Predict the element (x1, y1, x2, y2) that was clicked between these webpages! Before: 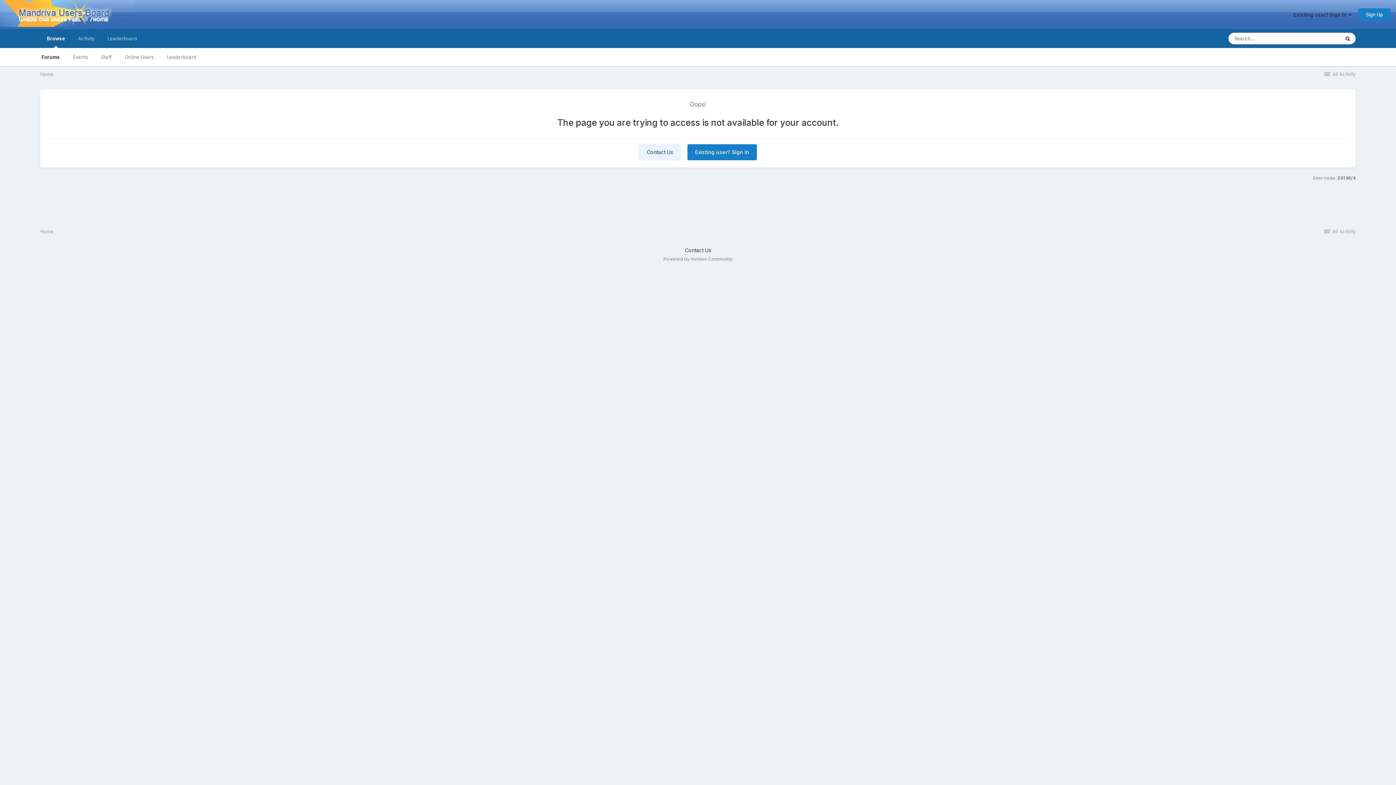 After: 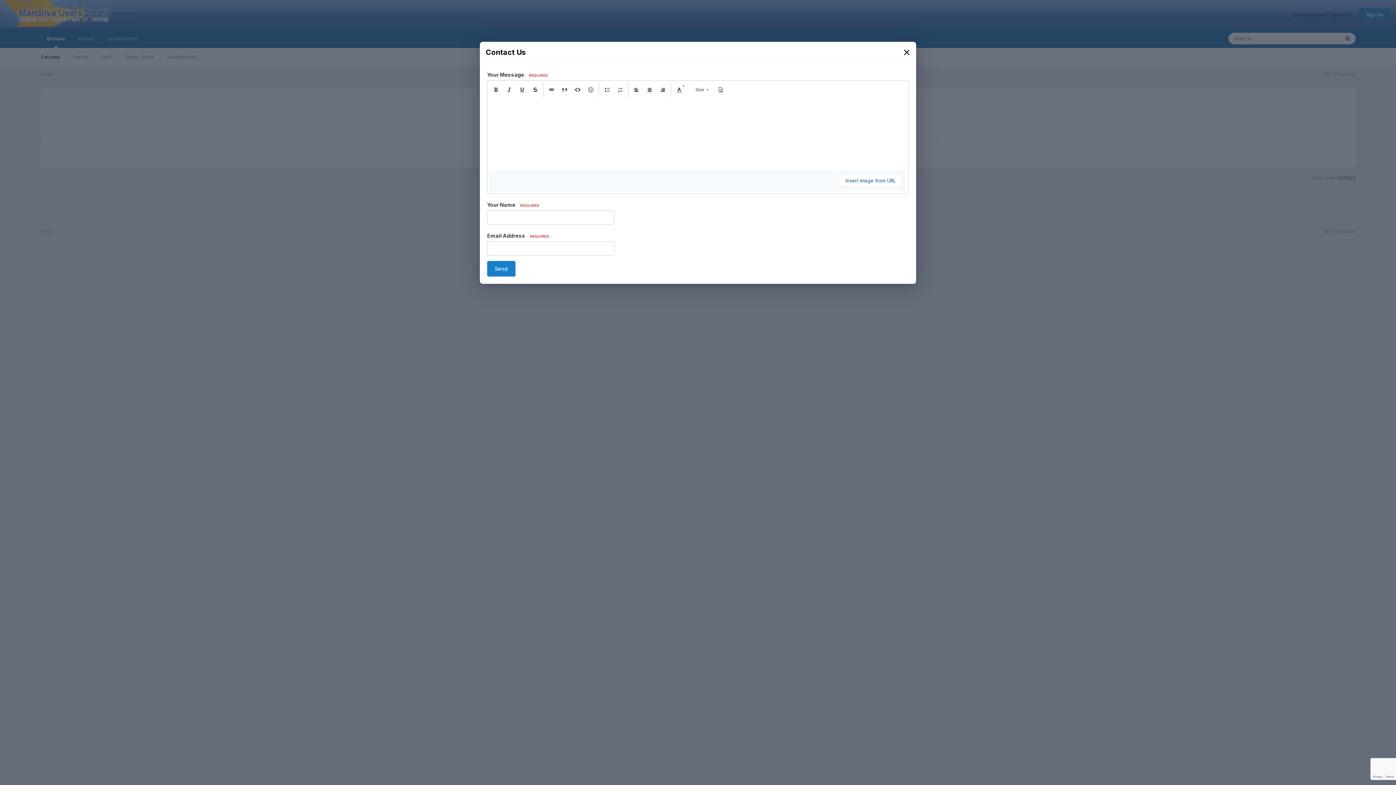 Action: bbox: (685, 247, 711, 253) label: Contact Us